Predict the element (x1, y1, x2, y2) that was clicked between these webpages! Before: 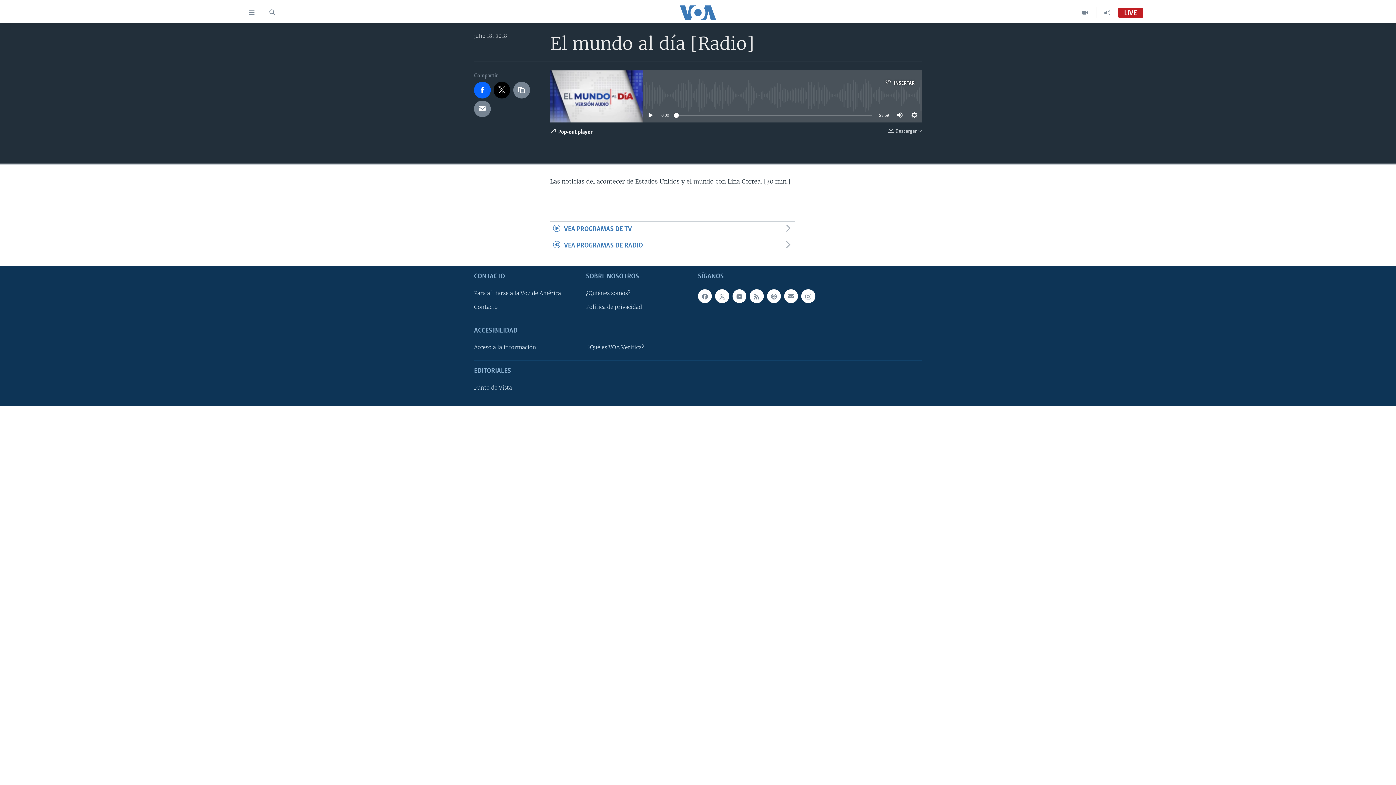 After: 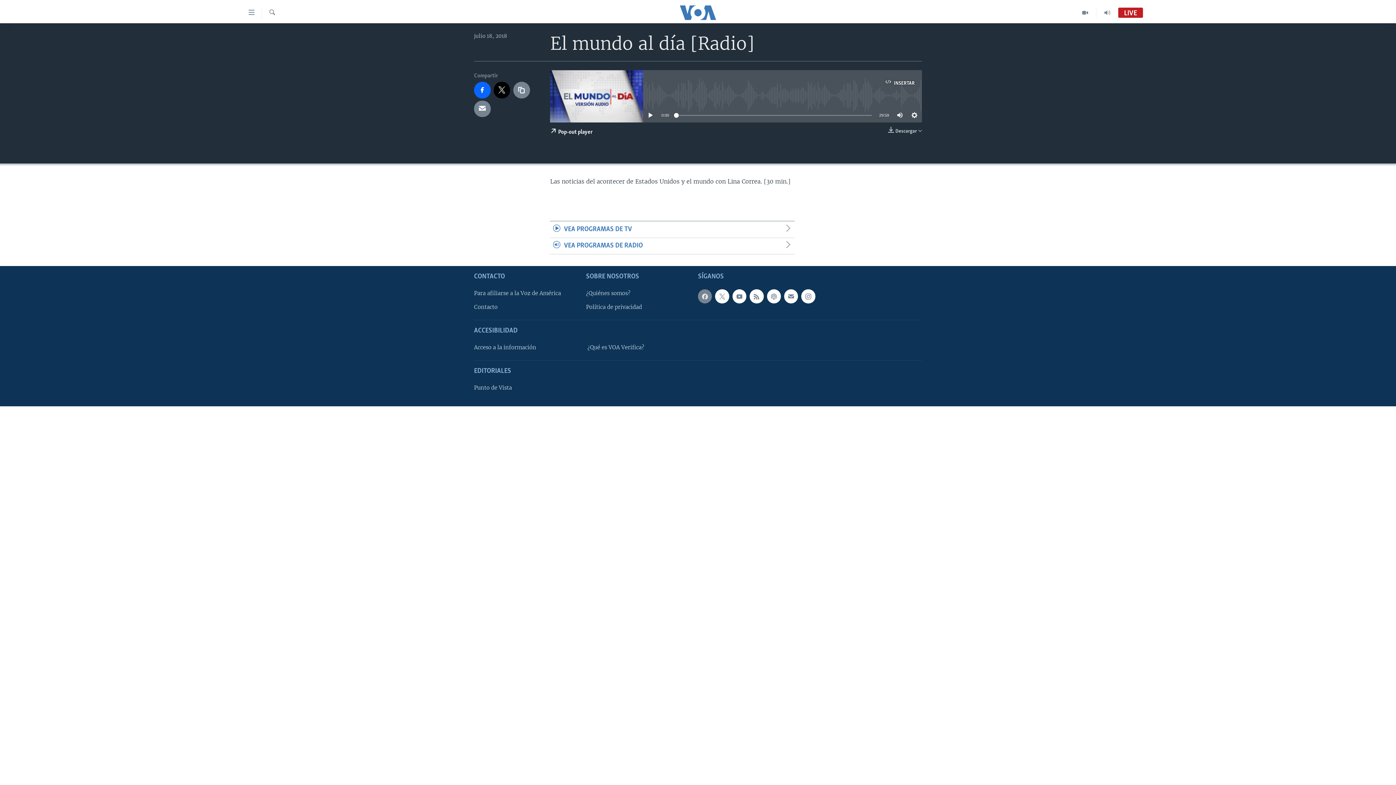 Action: bbox: (698, 289, 712, 303)